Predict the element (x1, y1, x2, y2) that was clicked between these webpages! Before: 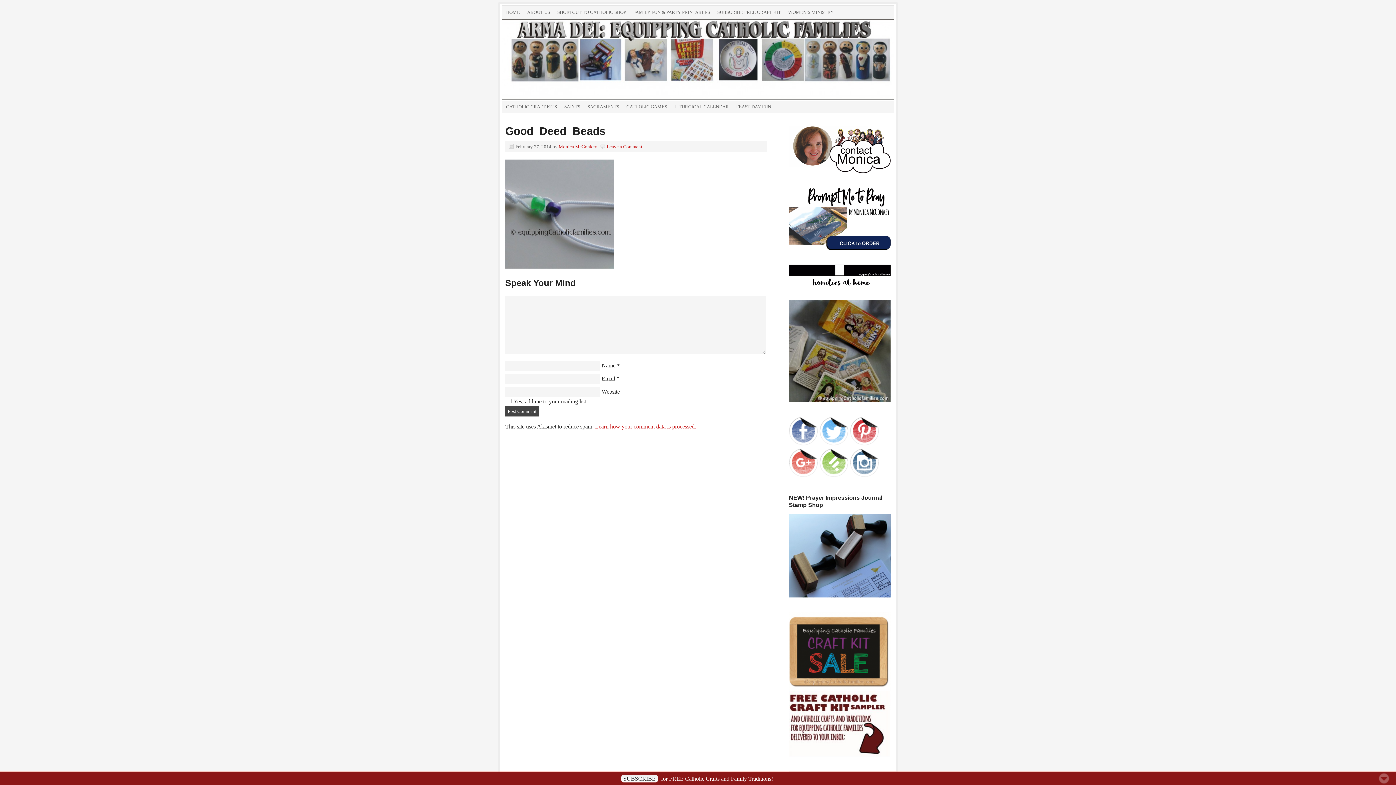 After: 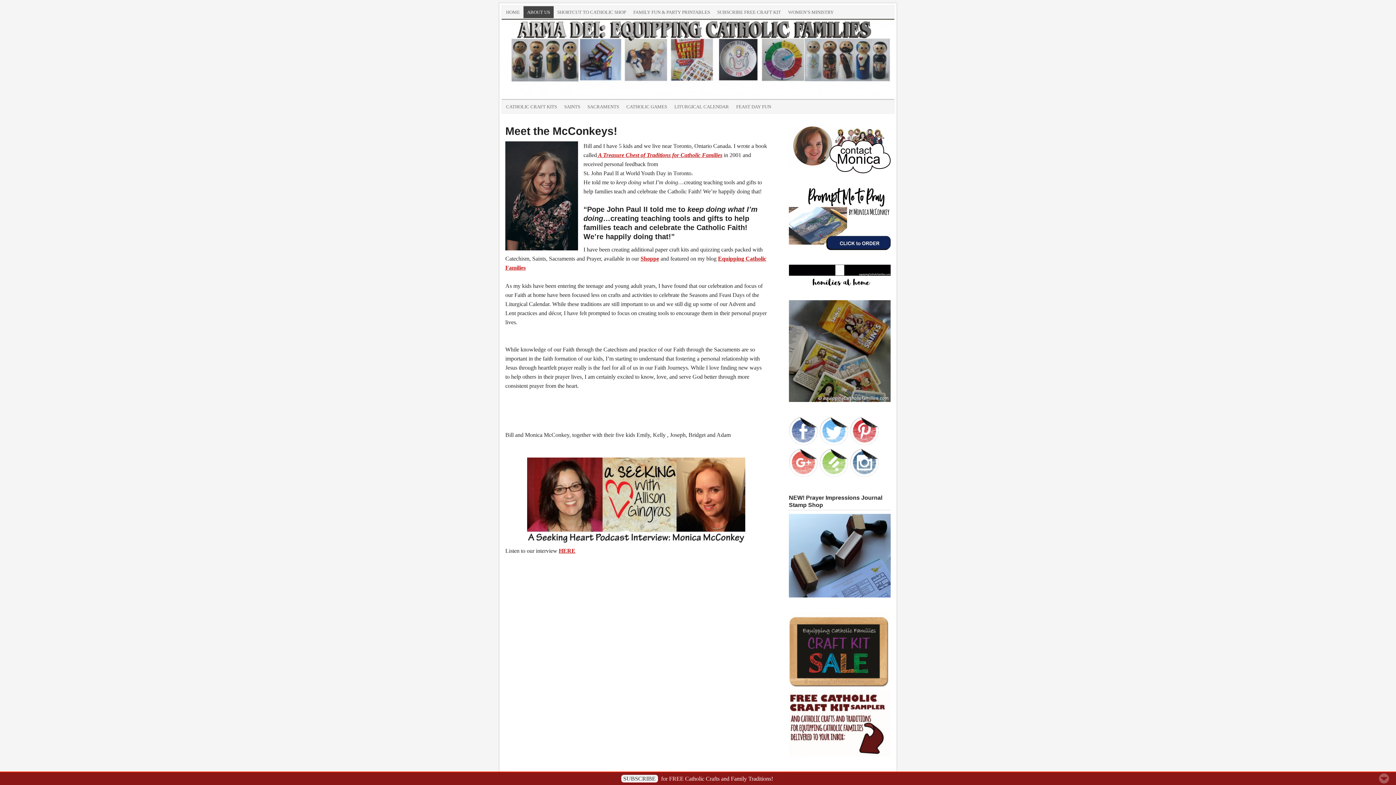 Action: bbox: (523, 6, 553, 18) label: ABOUT US